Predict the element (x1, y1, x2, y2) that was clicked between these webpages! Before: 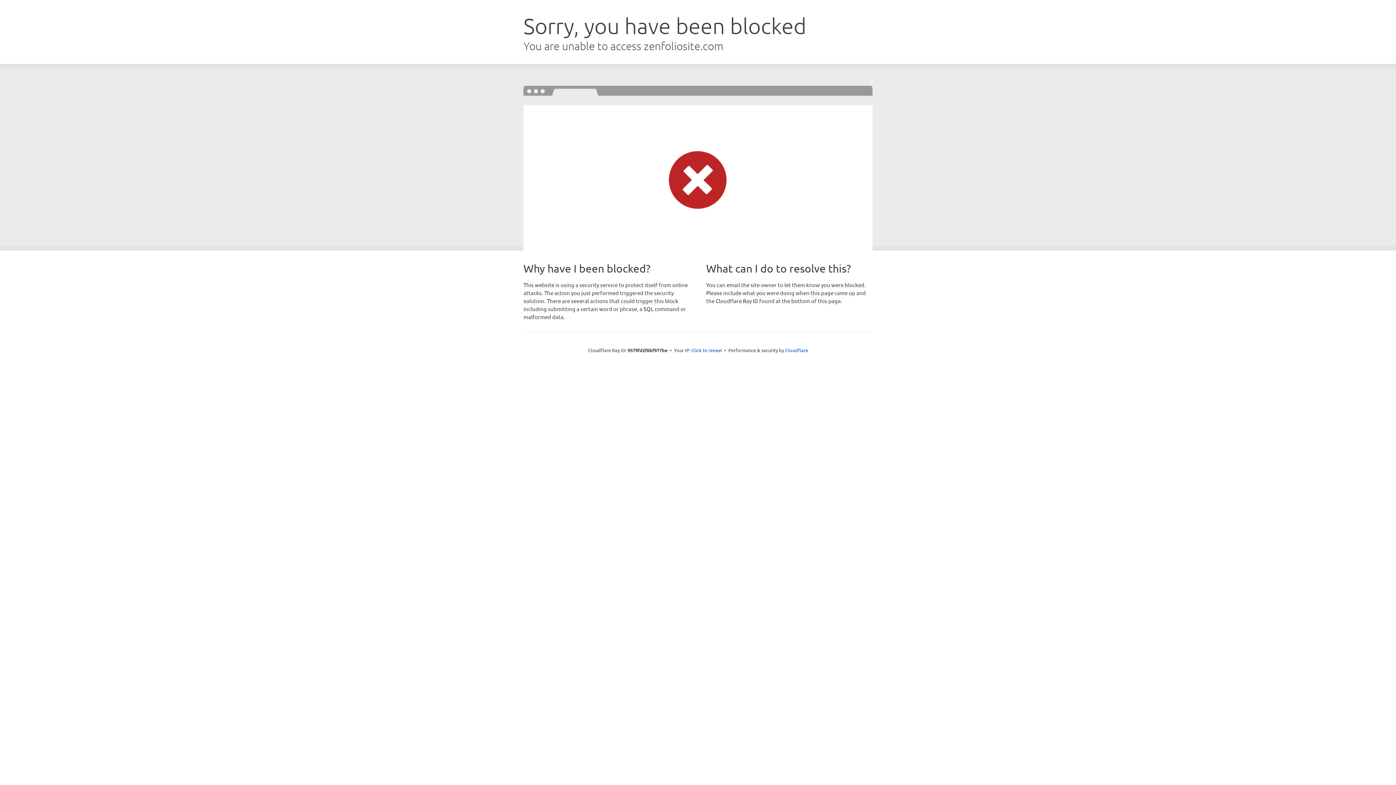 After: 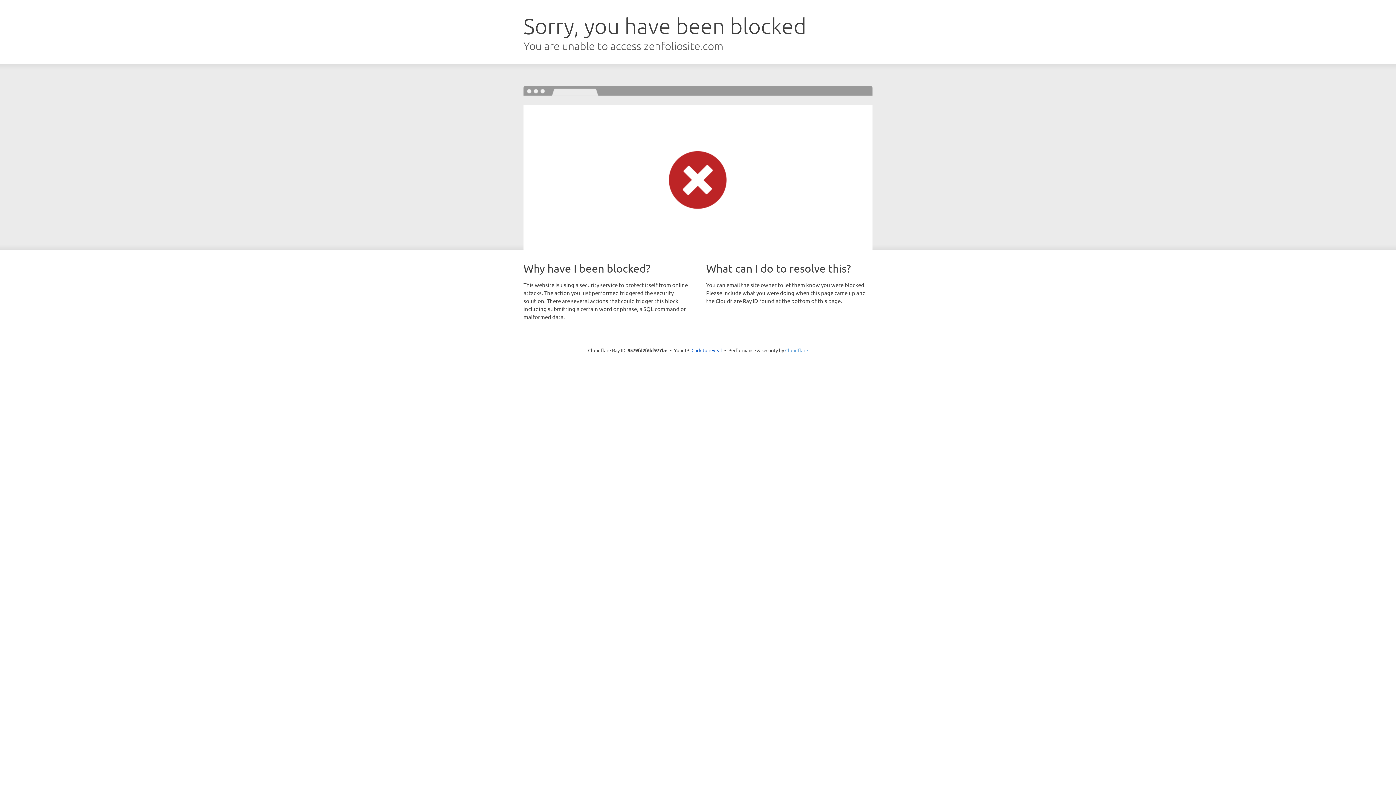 Action: bbox: (785, 347, 808, 353) label: Cloudflare